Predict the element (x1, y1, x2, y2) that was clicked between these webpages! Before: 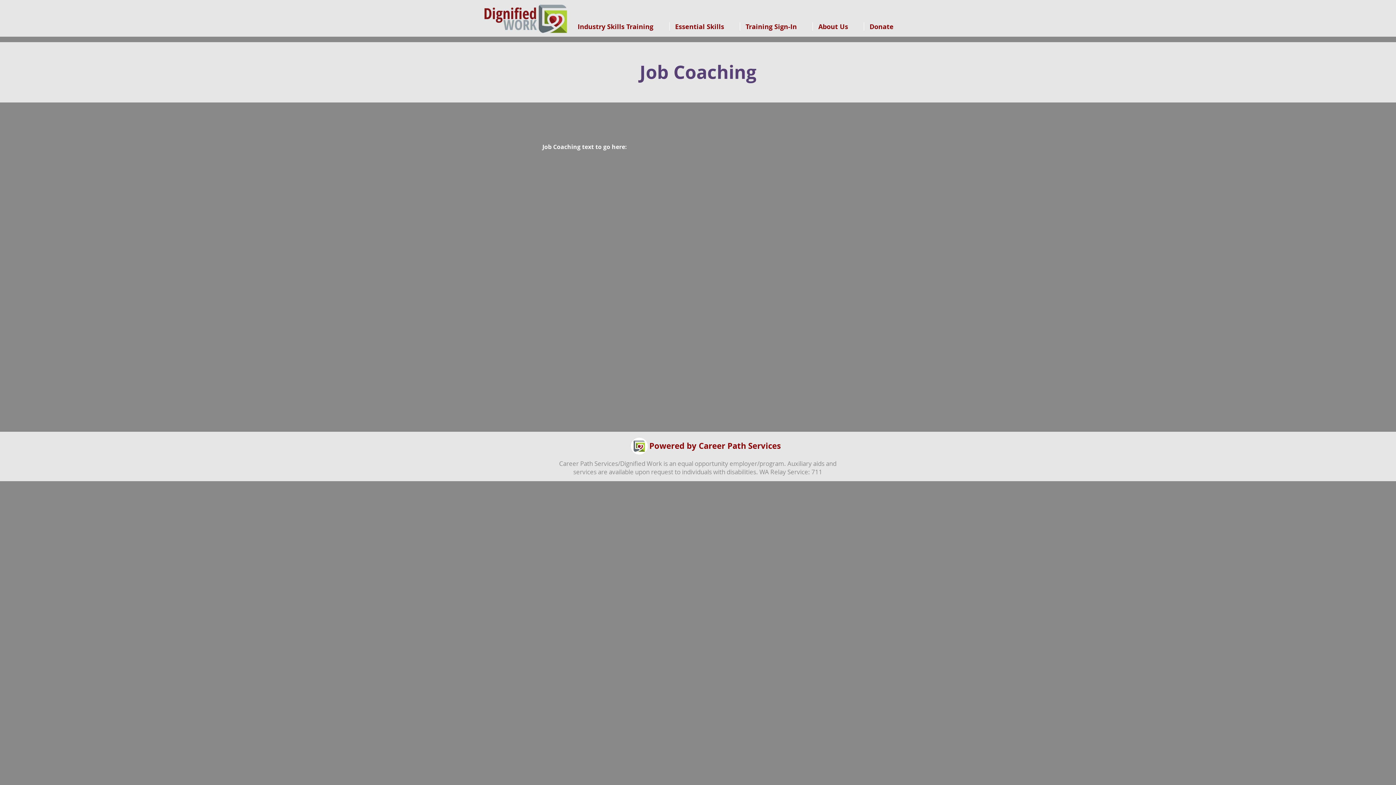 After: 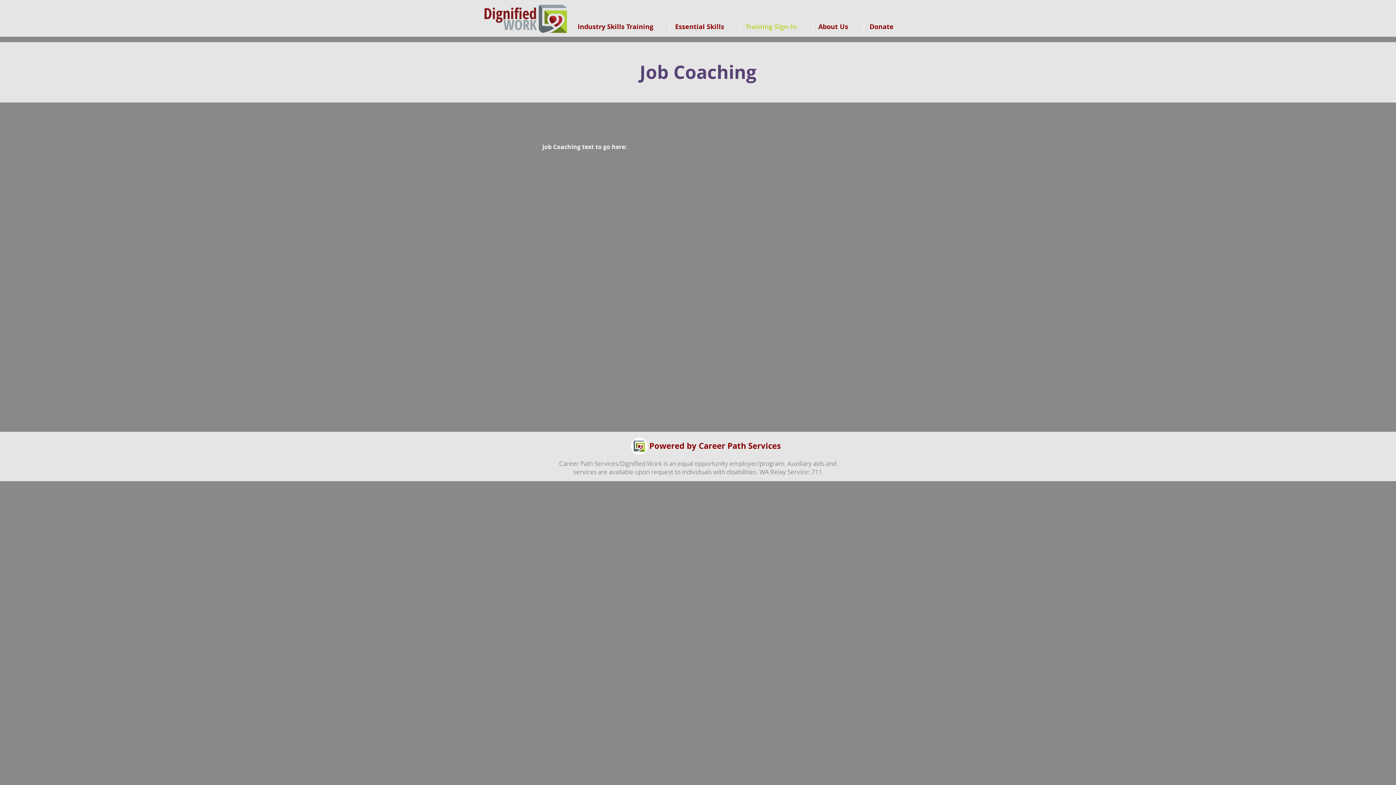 Action: bbox: (740, 22, 812, 30) label: Training Sign-In